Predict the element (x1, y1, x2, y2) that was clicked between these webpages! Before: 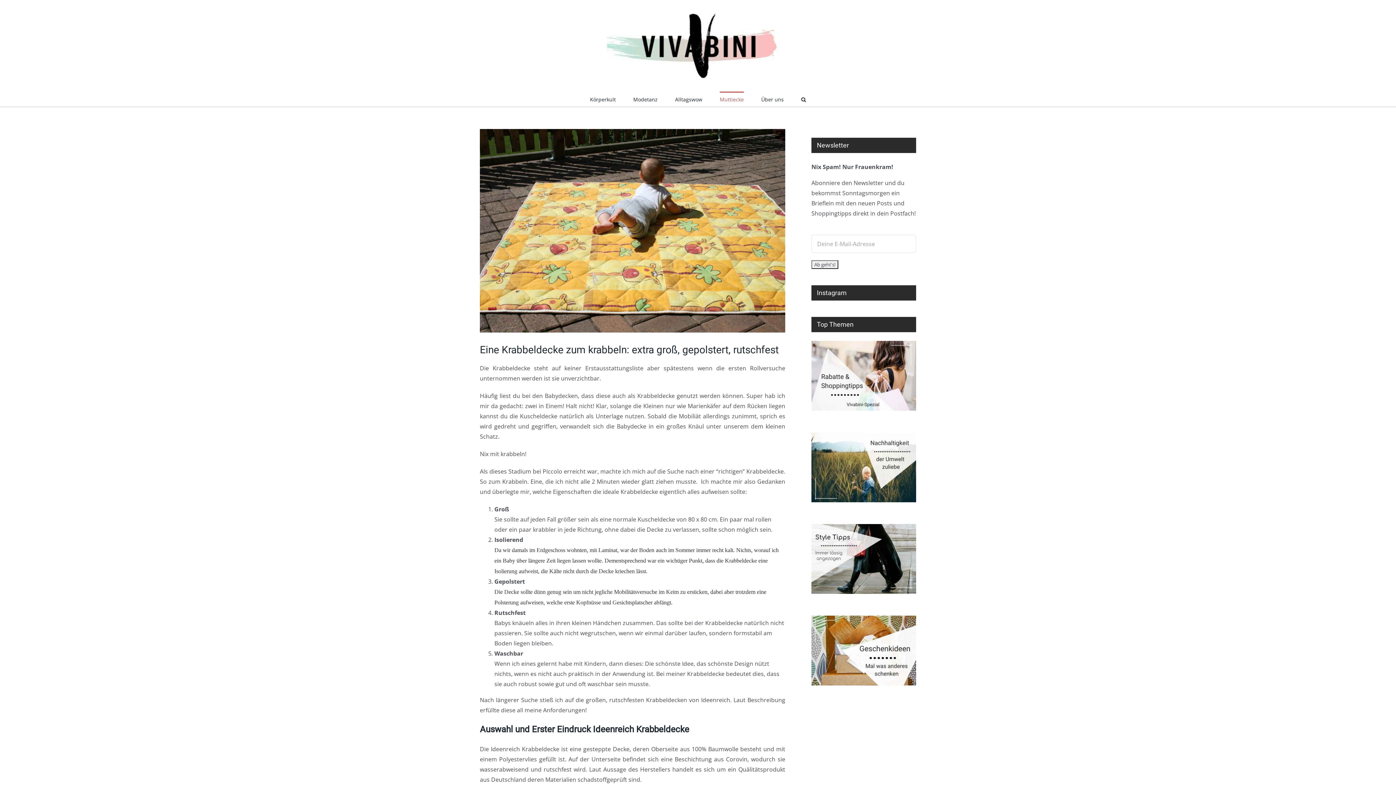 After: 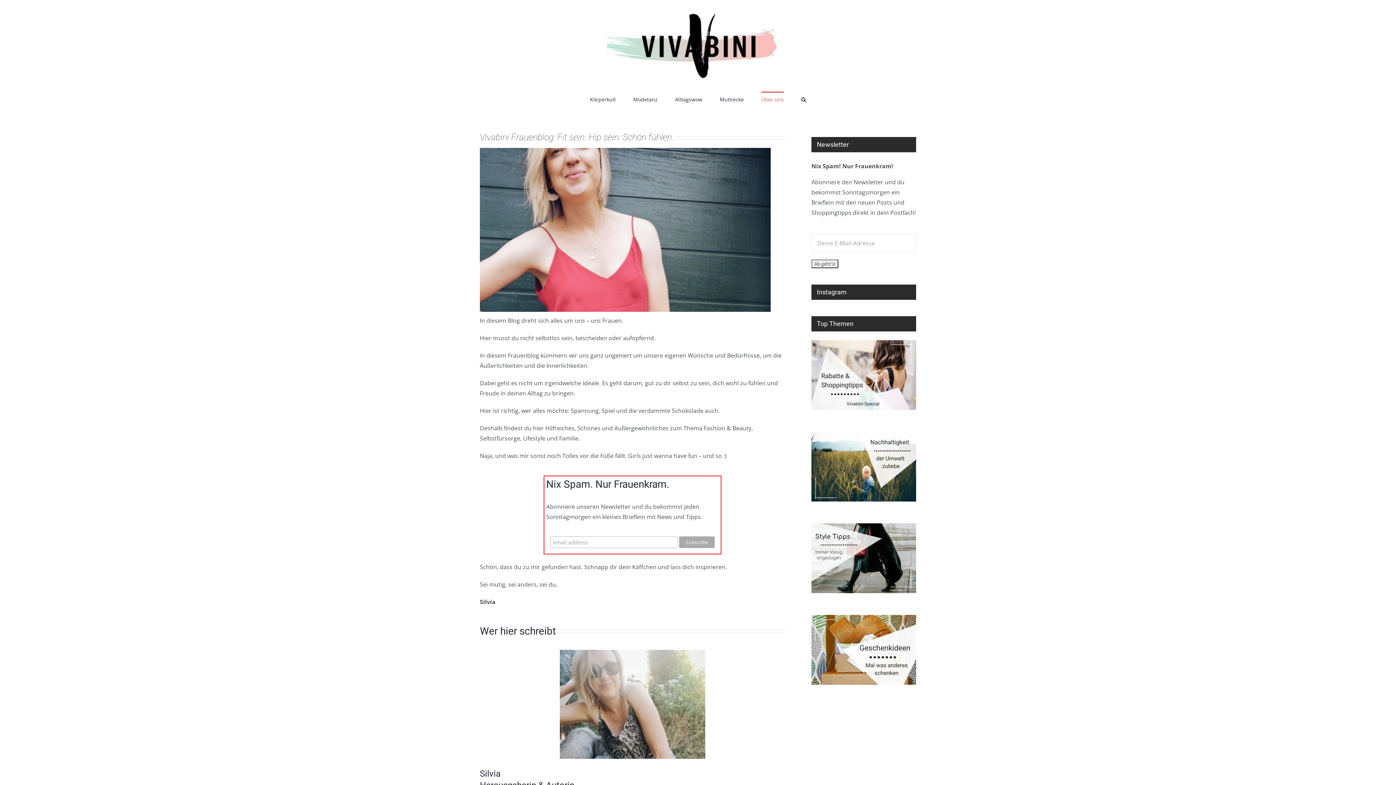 Action: bbox: (761, 91, 784, 106) label: Über uns